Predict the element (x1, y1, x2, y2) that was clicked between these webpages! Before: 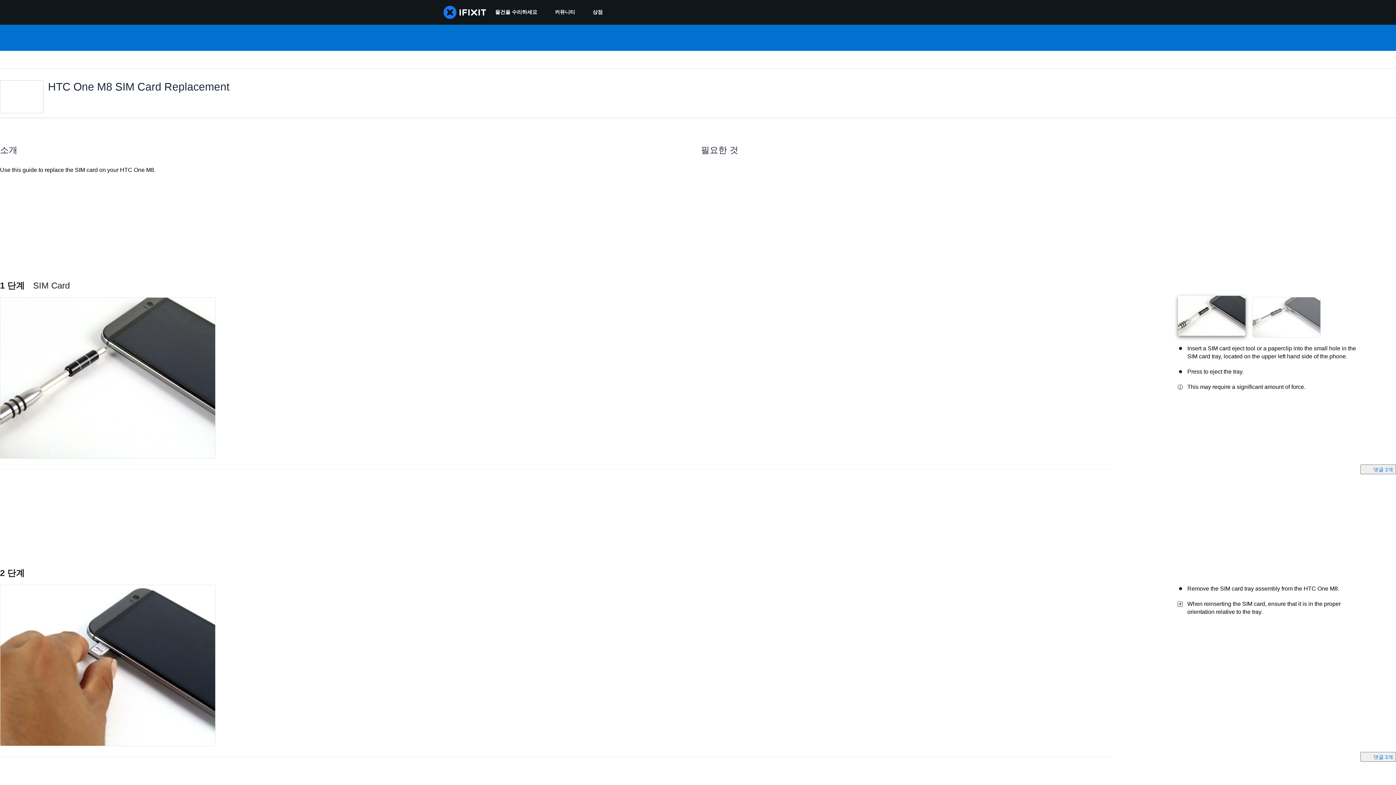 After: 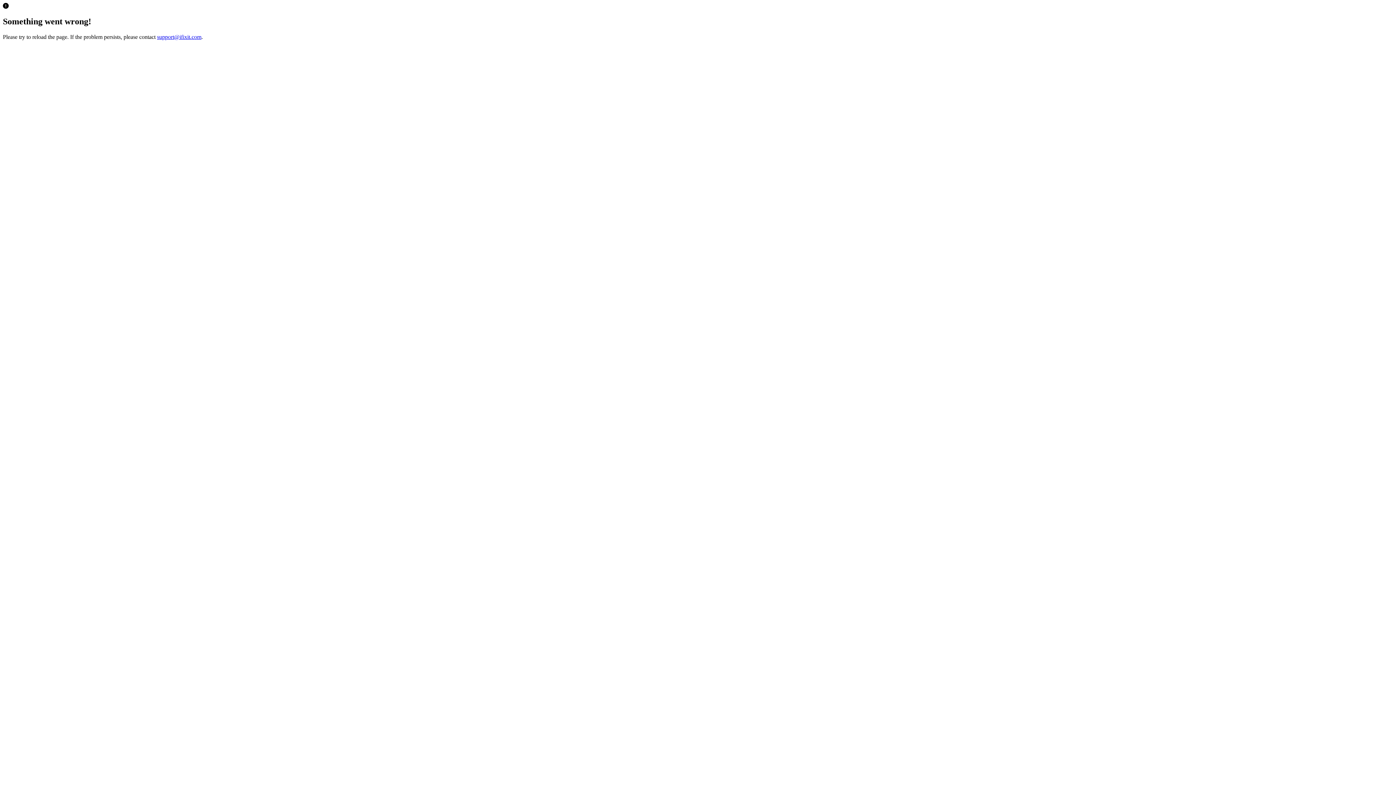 Action: label: 상점 bbox: (584, 0, 611, 24)